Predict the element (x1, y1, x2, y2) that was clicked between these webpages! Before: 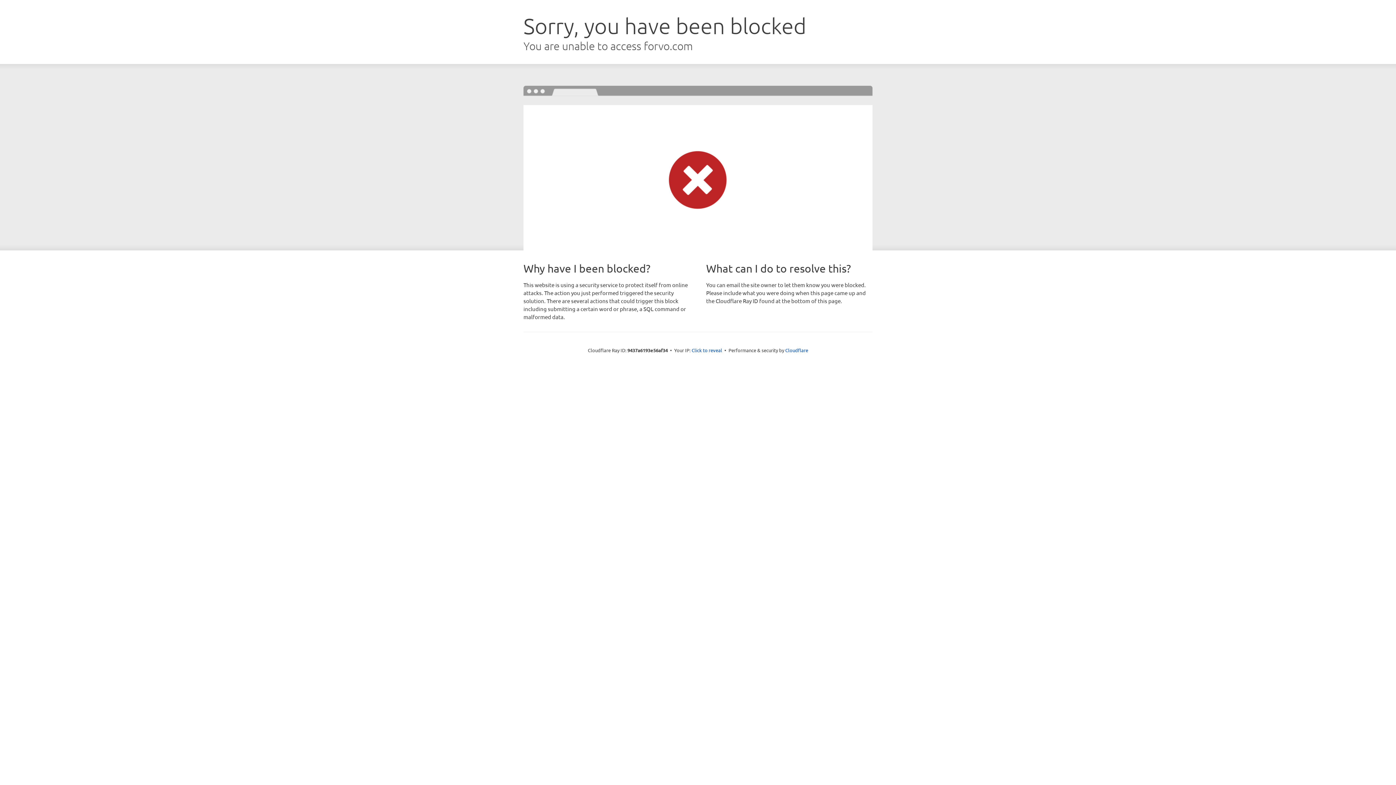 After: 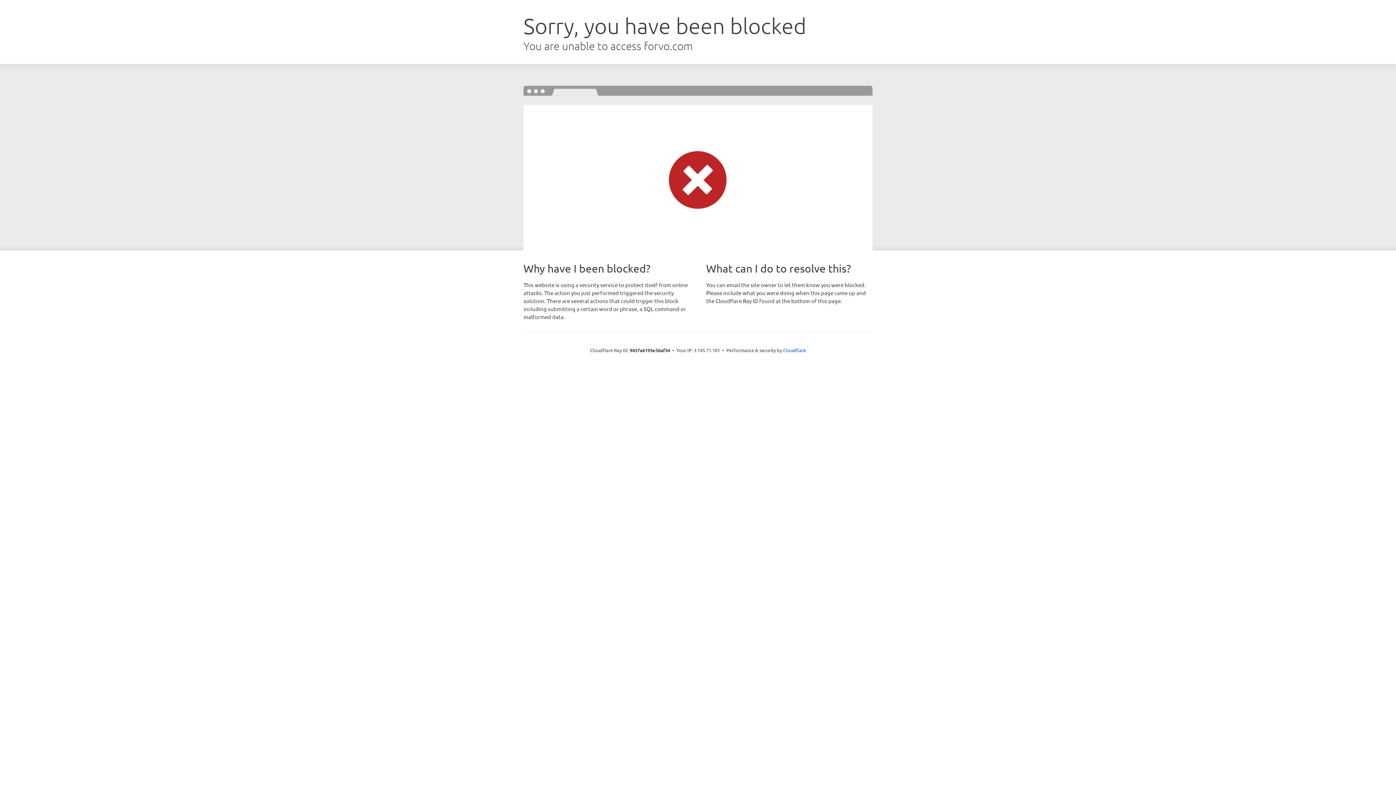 Action: bbox: (691, 346, 722, 353) label: Click to reveal